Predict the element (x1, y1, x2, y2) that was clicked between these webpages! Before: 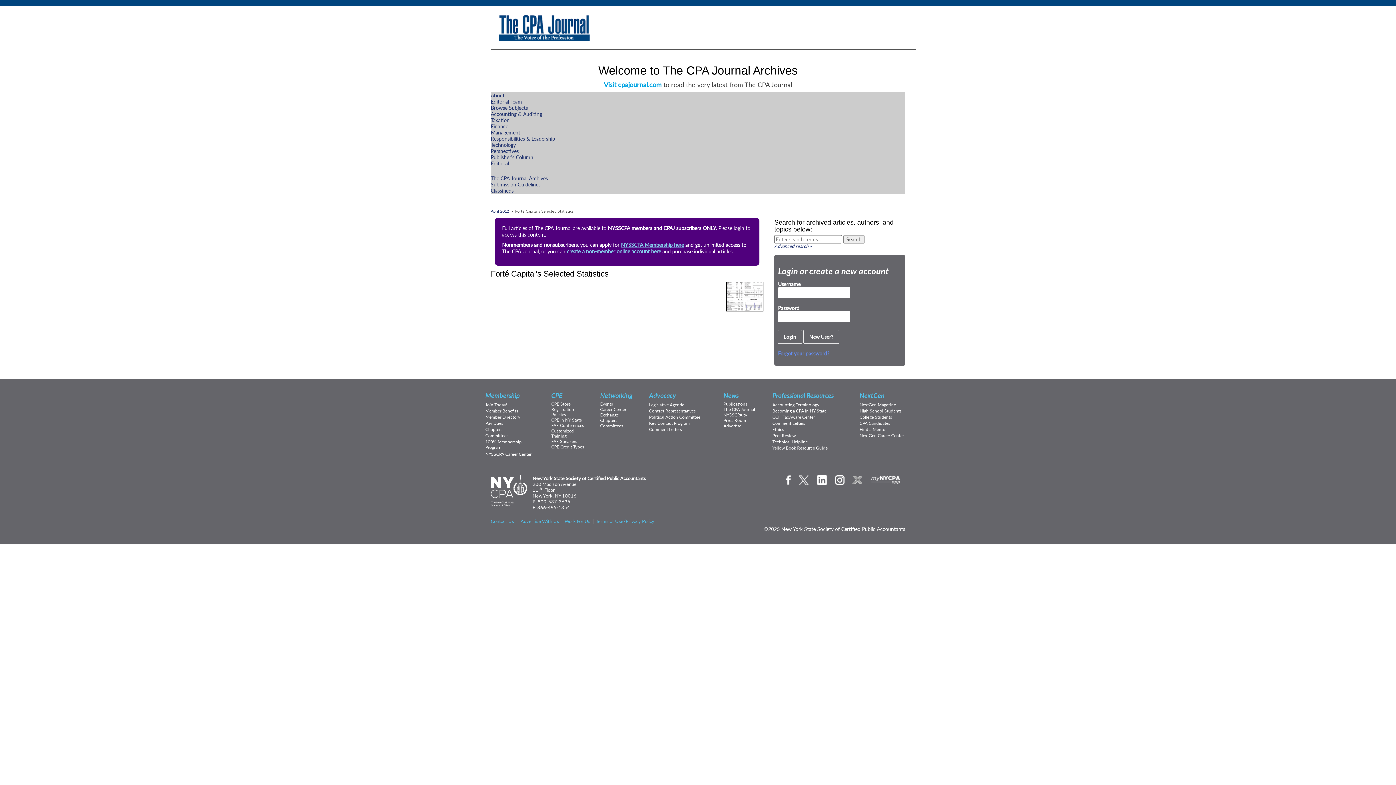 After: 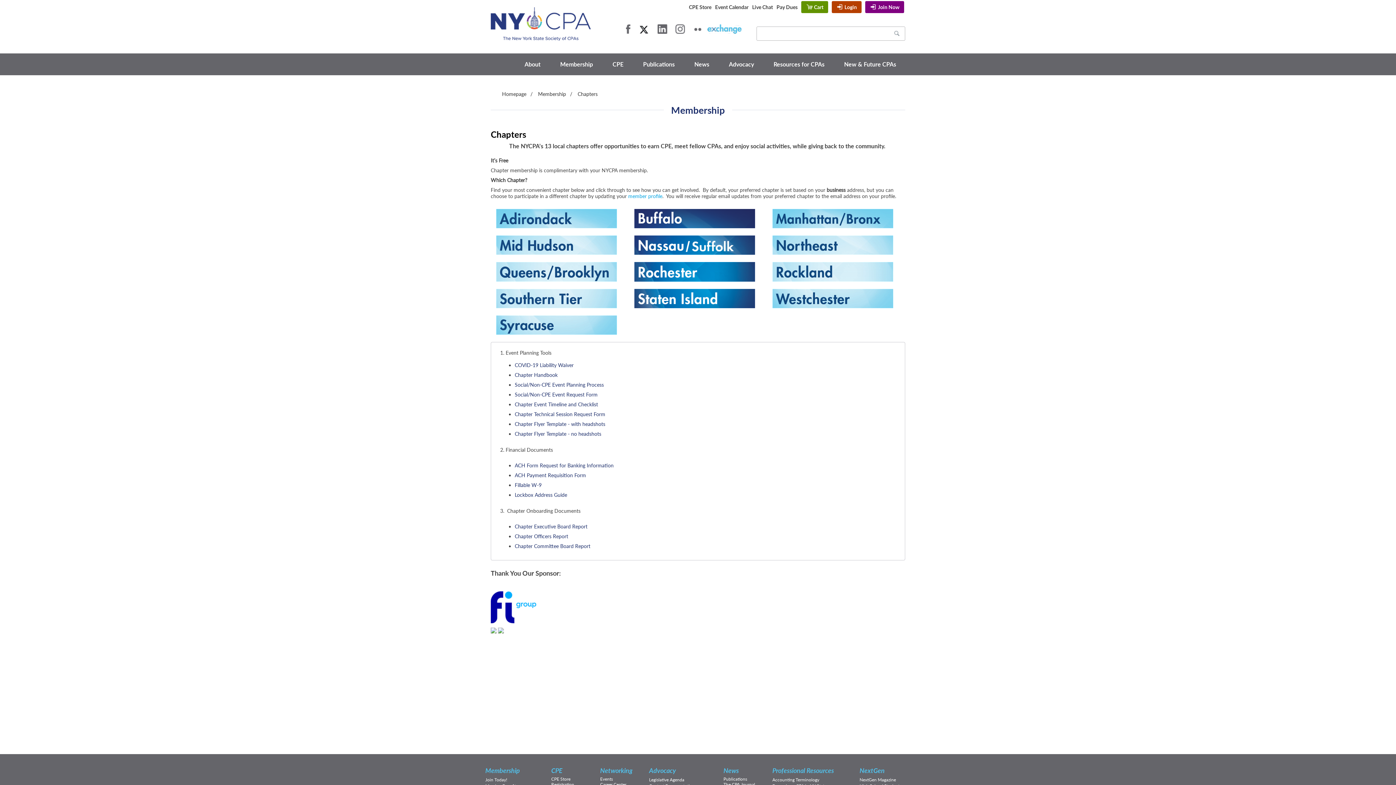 Action: label: Chapters bbox: (600, 417, 617, 423)